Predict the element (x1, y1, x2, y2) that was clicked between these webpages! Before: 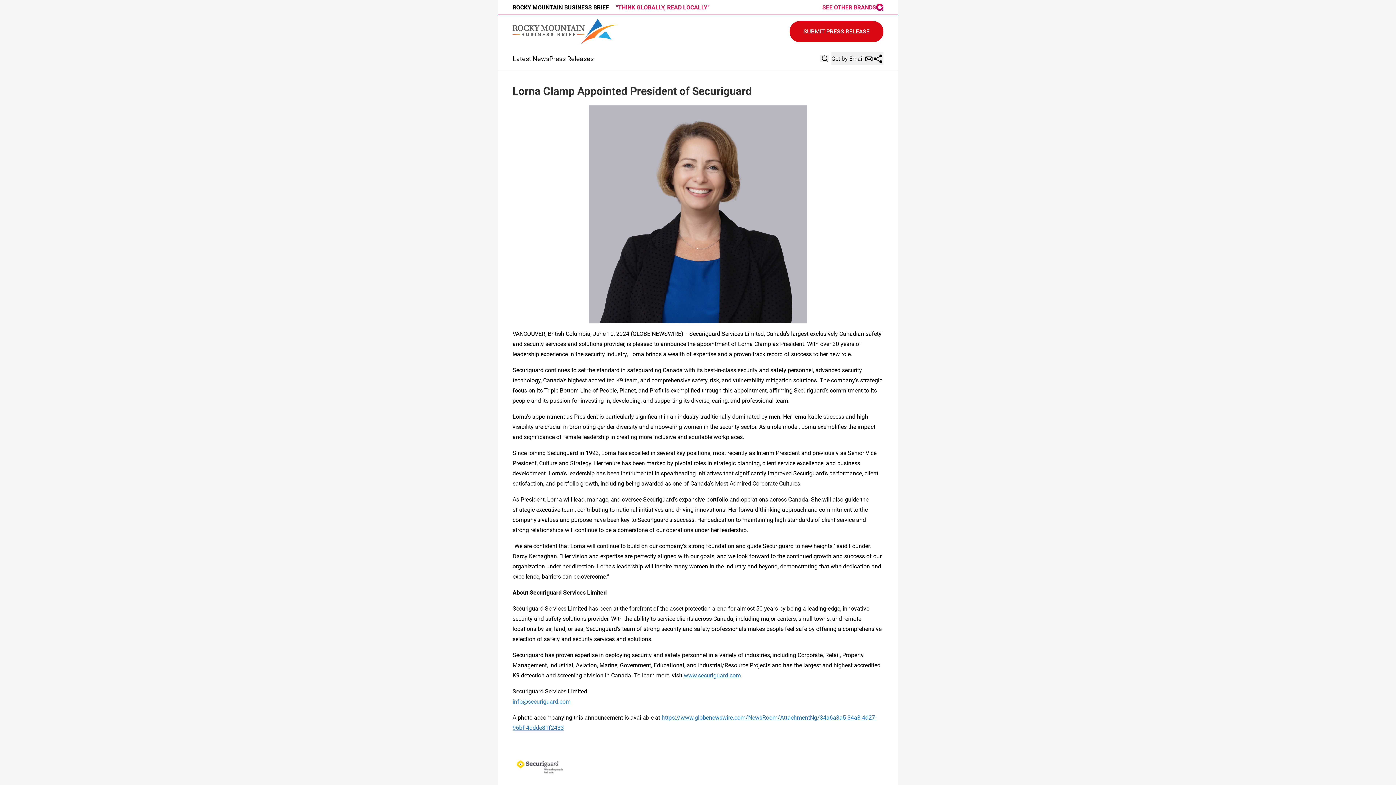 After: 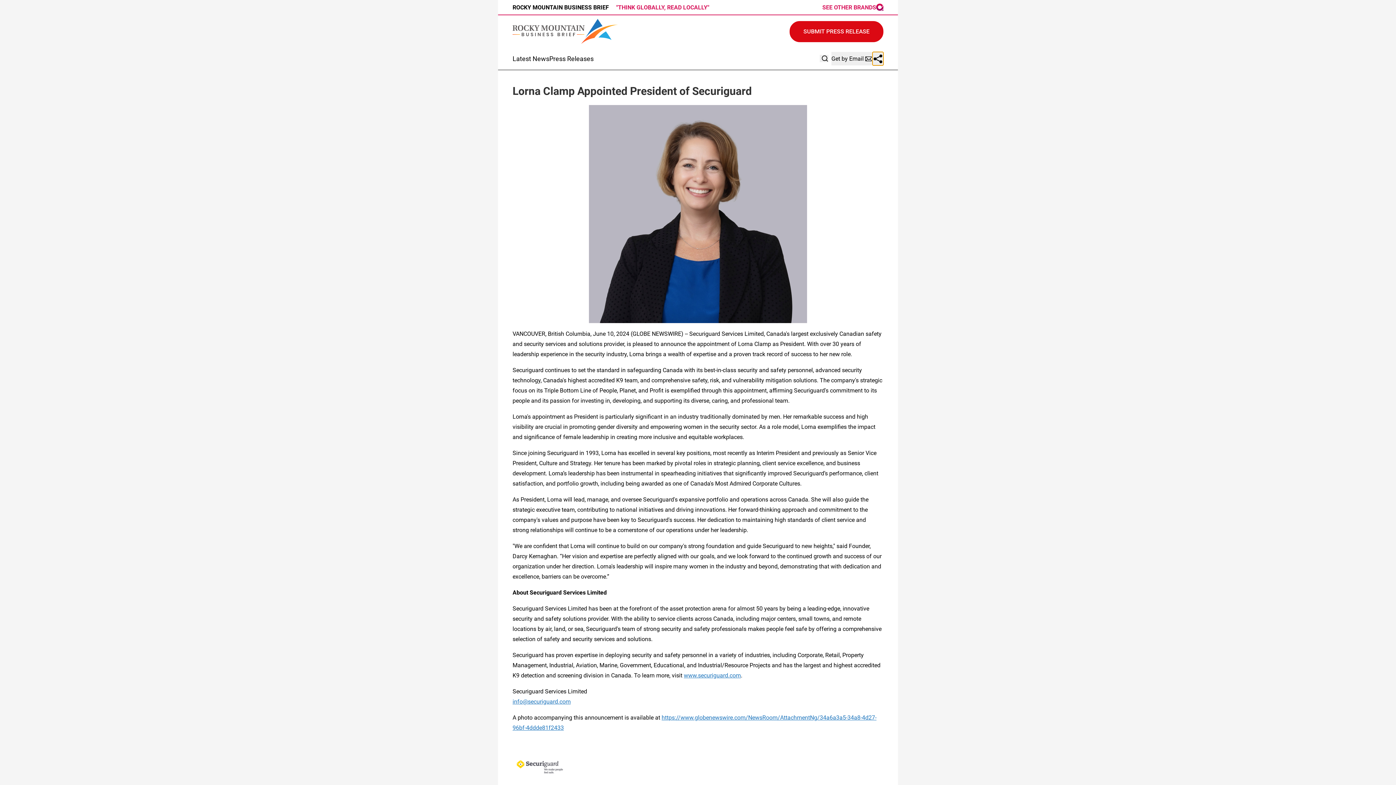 Action: bbox: (872, 52, 883, 65)